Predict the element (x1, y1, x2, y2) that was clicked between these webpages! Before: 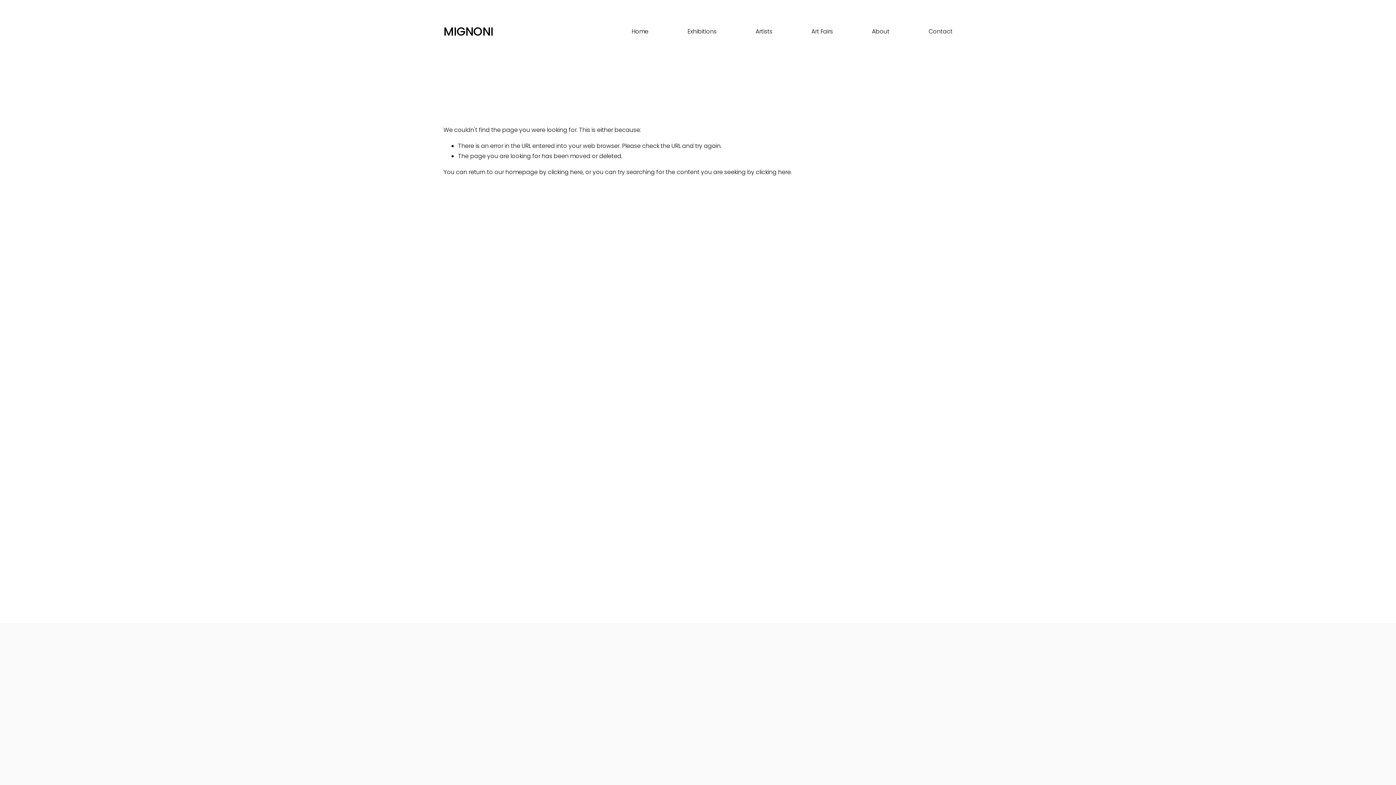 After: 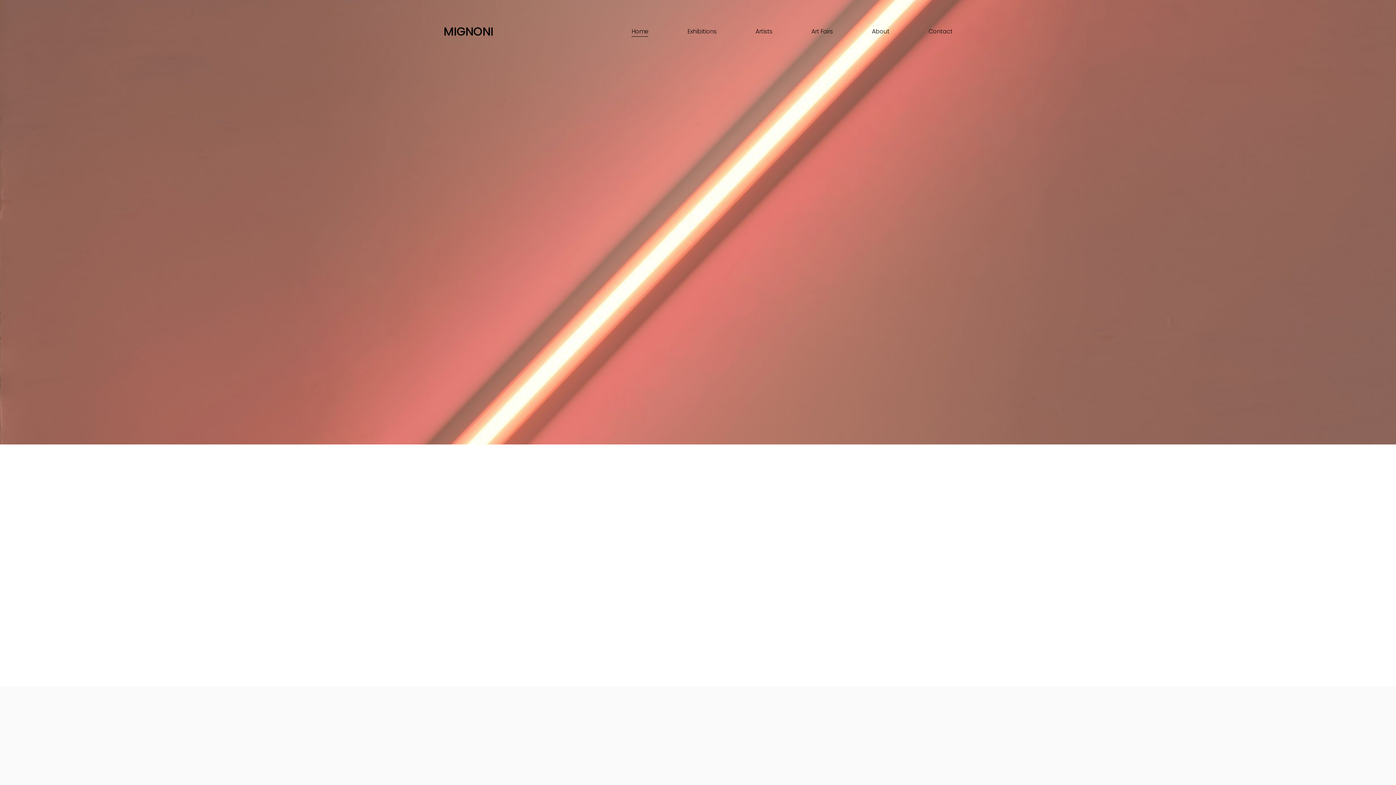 Action: label: clicking here bbox: (548, 168, 582, 176)